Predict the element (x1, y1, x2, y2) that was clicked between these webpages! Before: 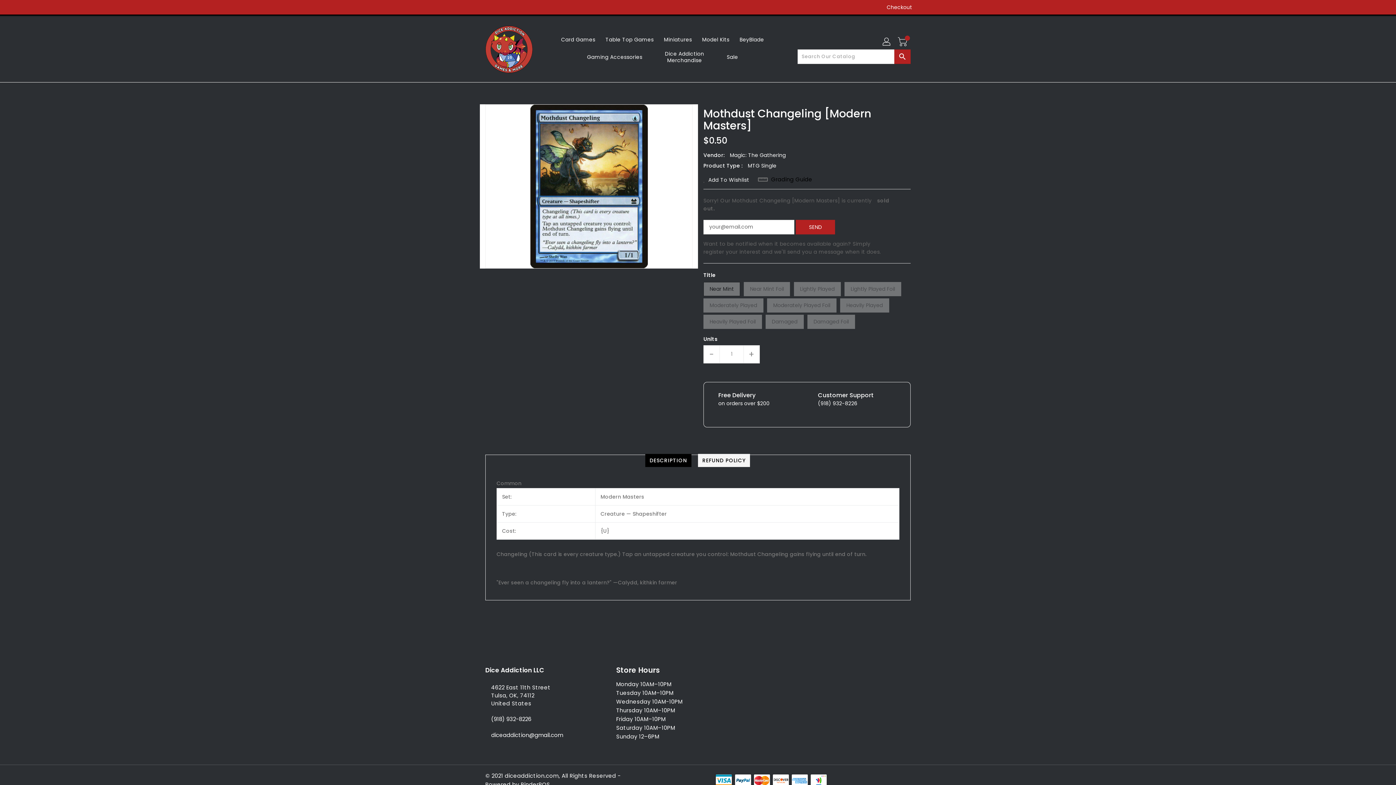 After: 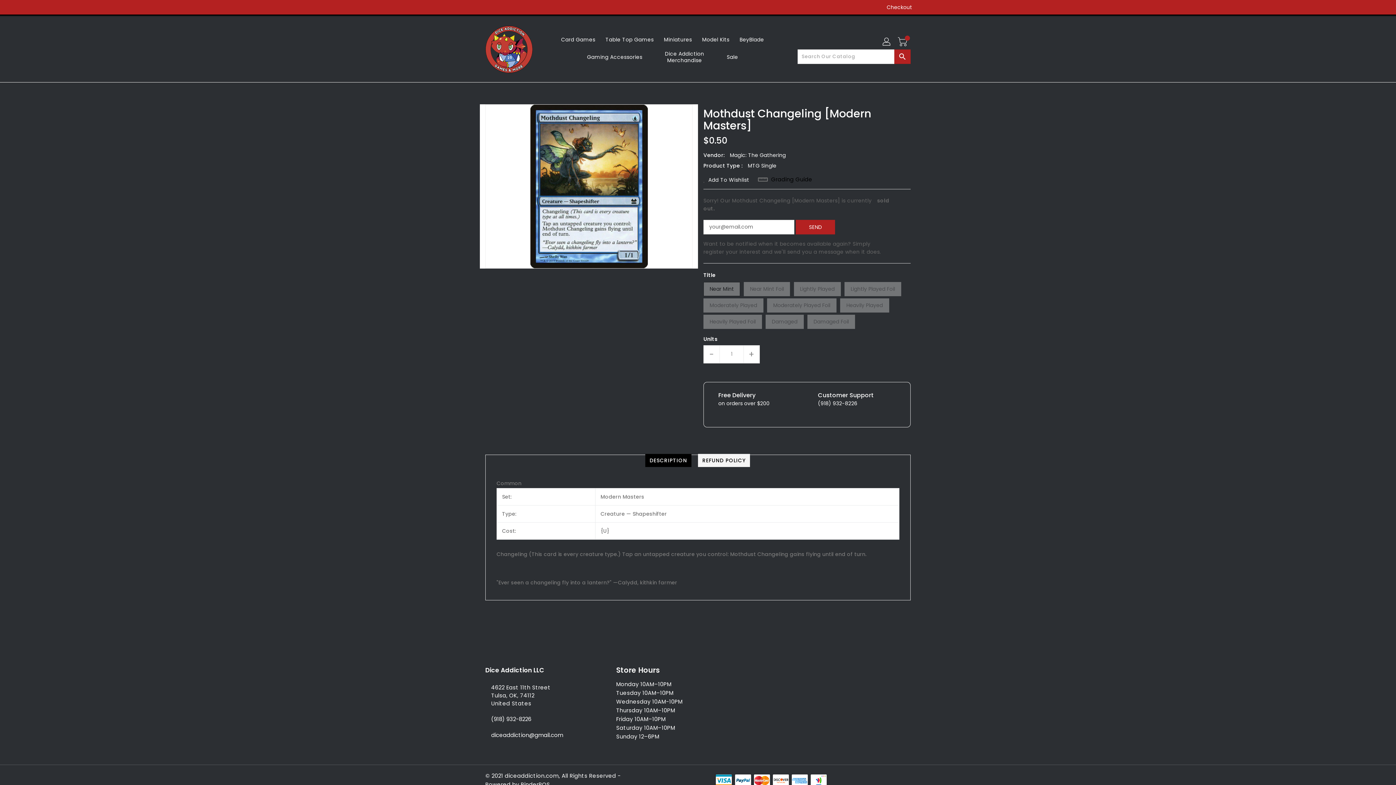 Action: bbox: (894, 49, 910, 64) label: search